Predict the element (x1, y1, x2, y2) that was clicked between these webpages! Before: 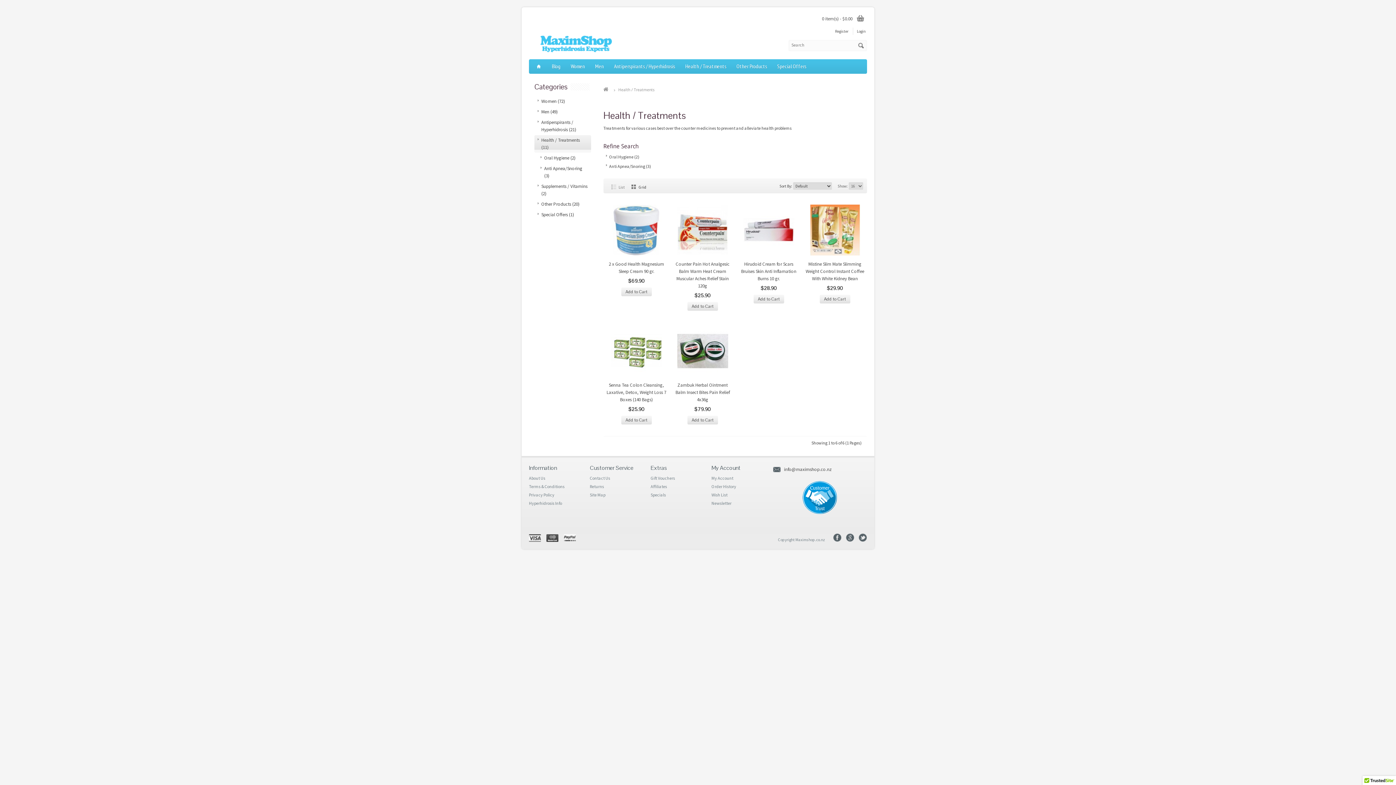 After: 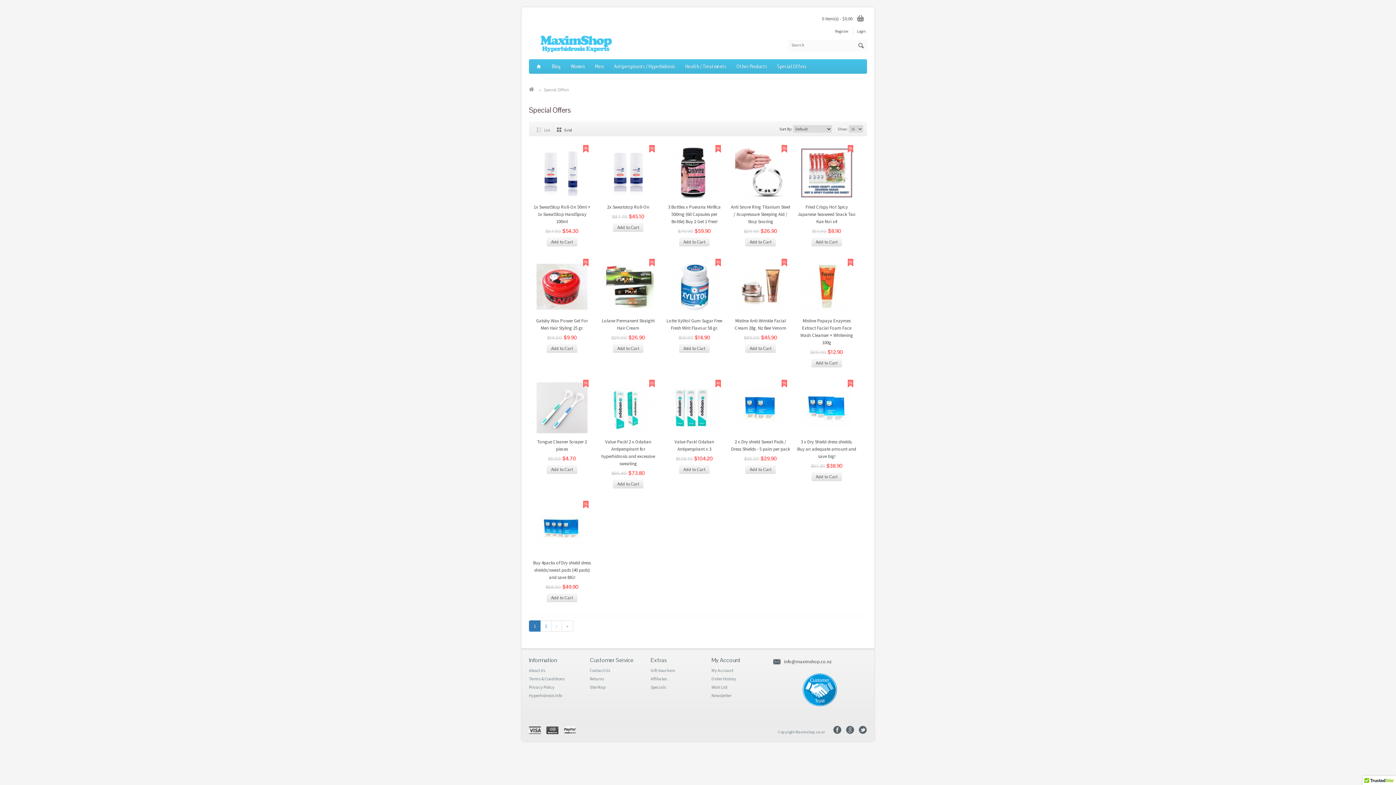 Action: label: Special Offers bbox: (772, 59, 811, 73)